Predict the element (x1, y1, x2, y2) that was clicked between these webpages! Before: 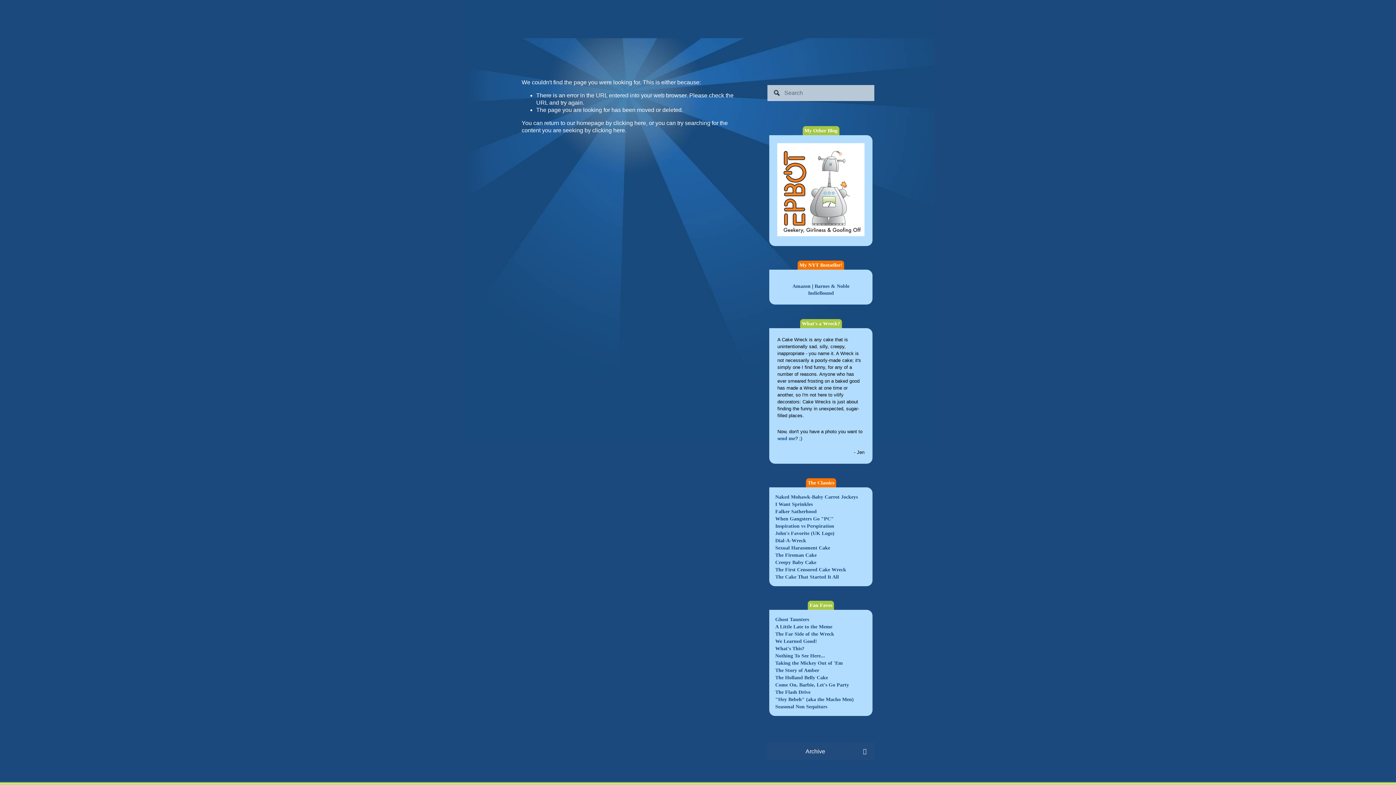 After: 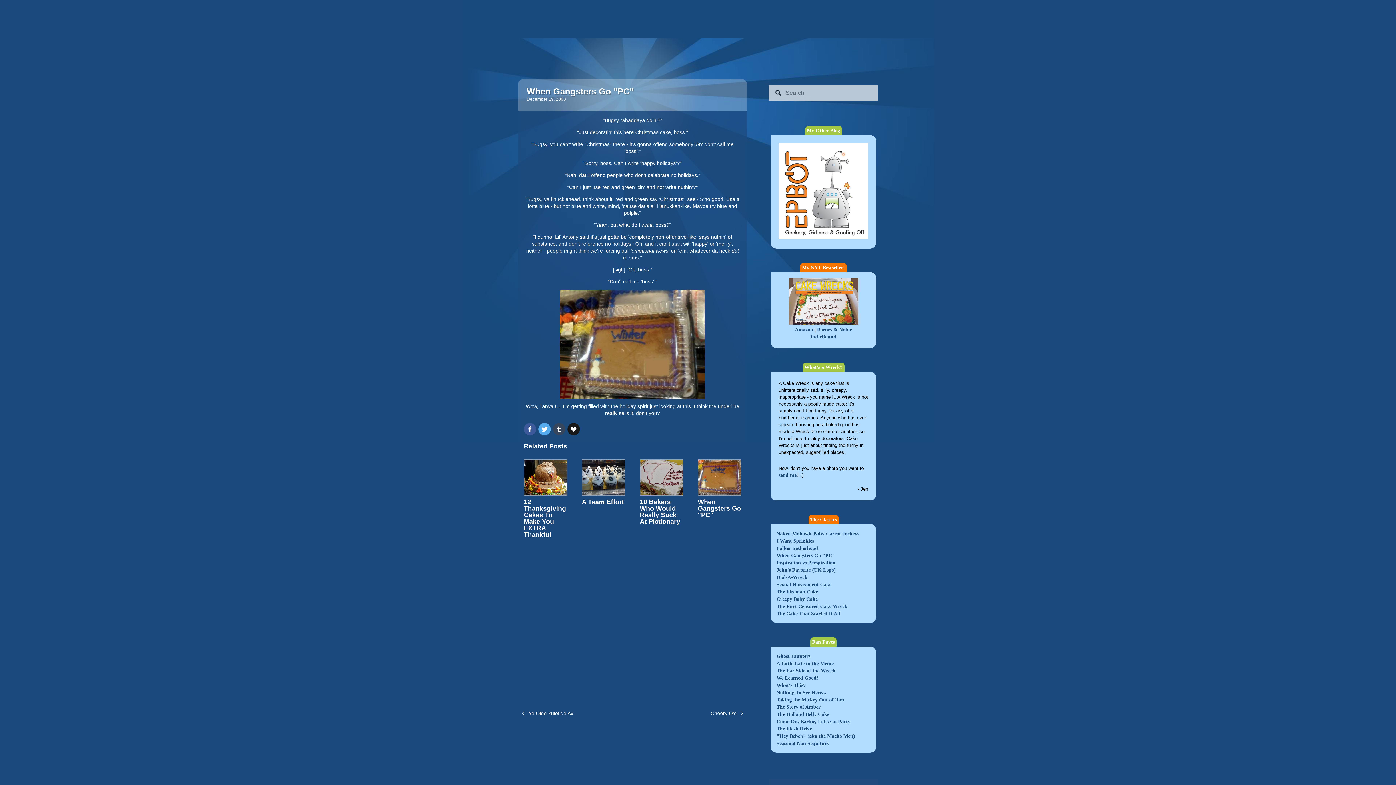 Action: label: When Gangsters Go "PC" bbox: (775, 516, 833, 521)